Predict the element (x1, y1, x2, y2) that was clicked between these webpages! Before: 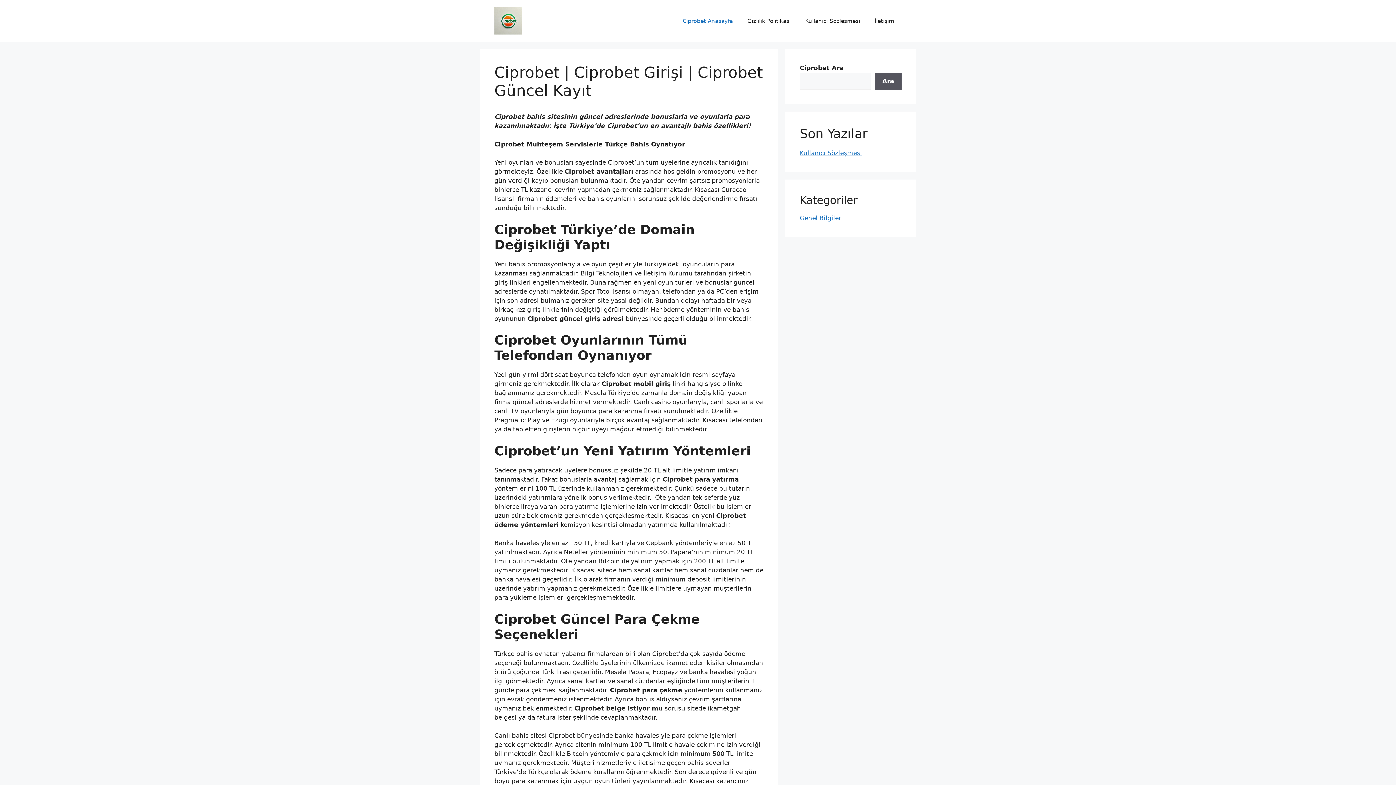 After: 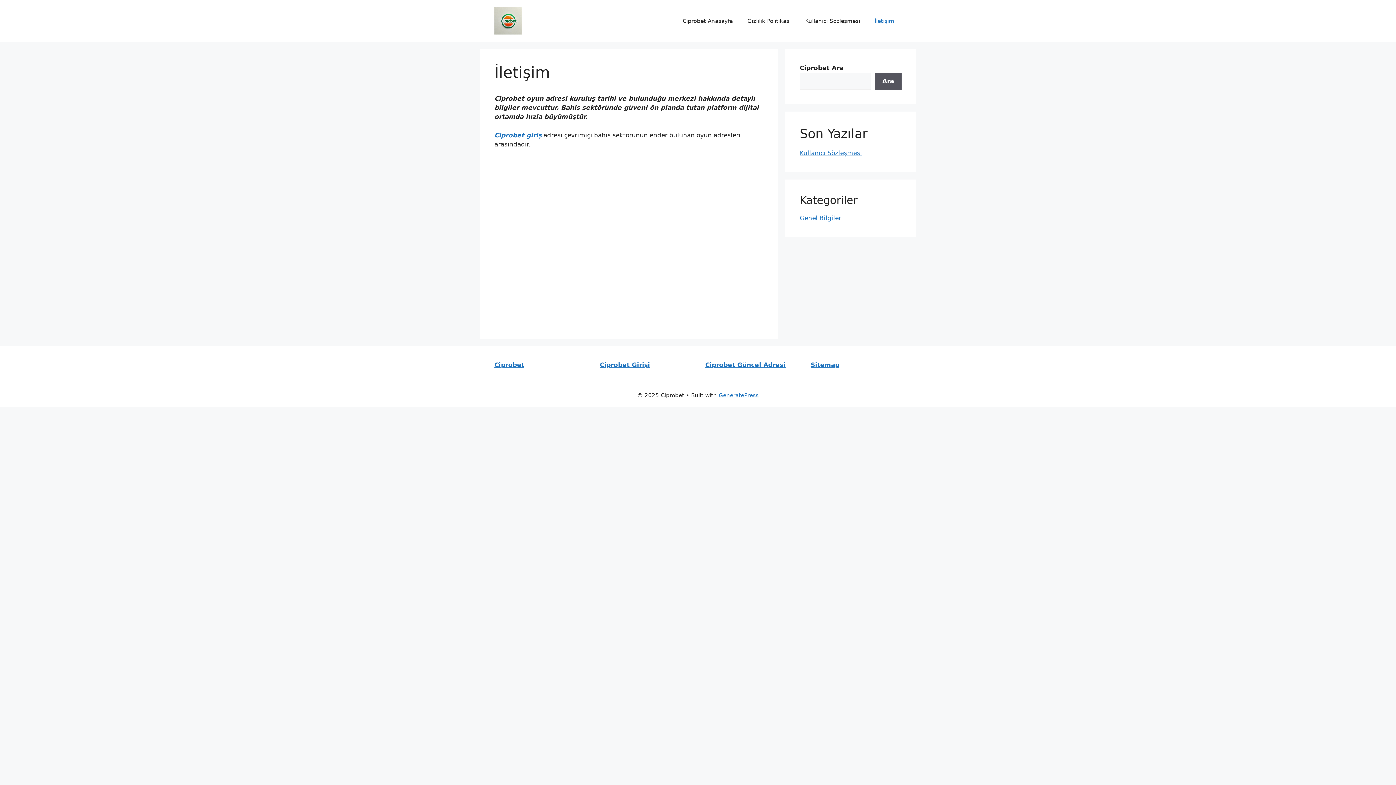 Action: label: İletişim bbox: (867, 10, 901, 31)